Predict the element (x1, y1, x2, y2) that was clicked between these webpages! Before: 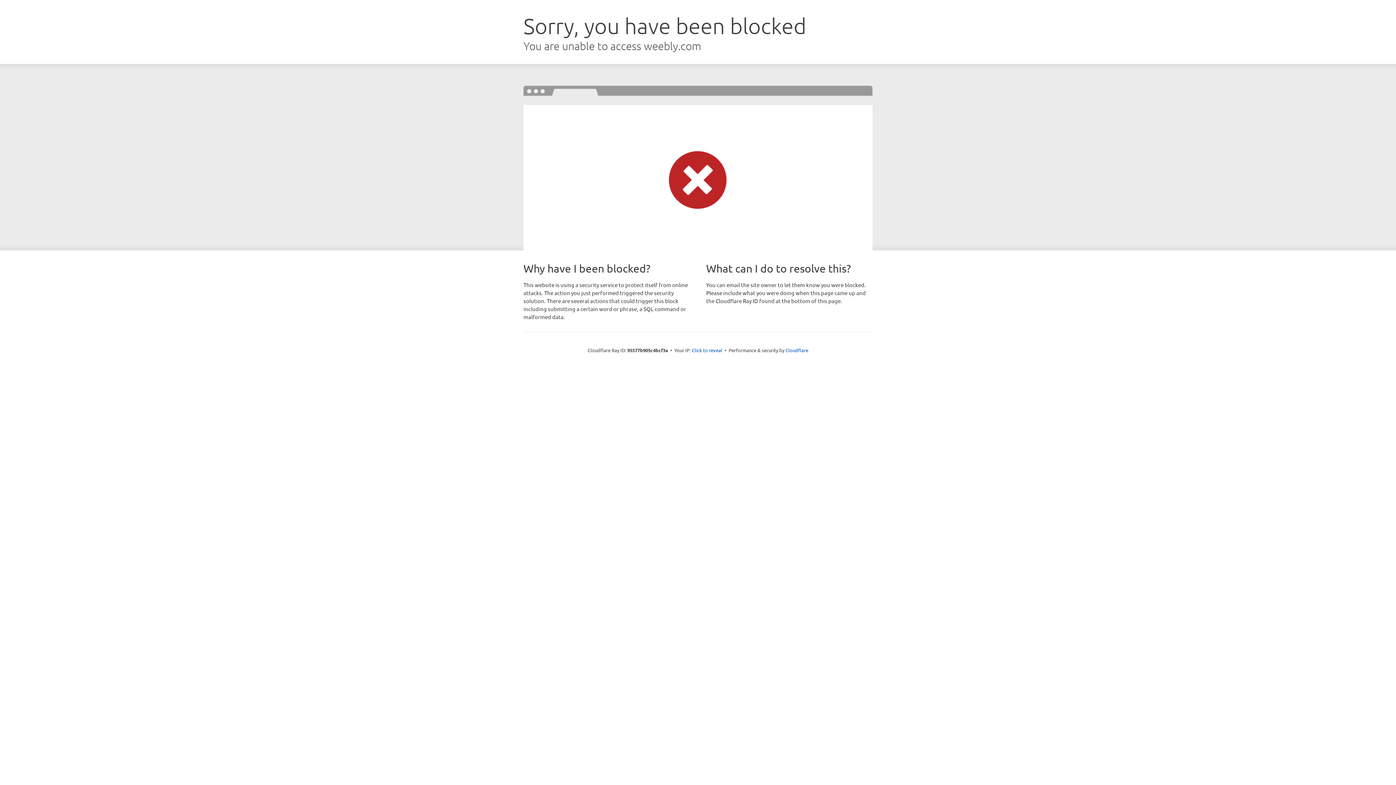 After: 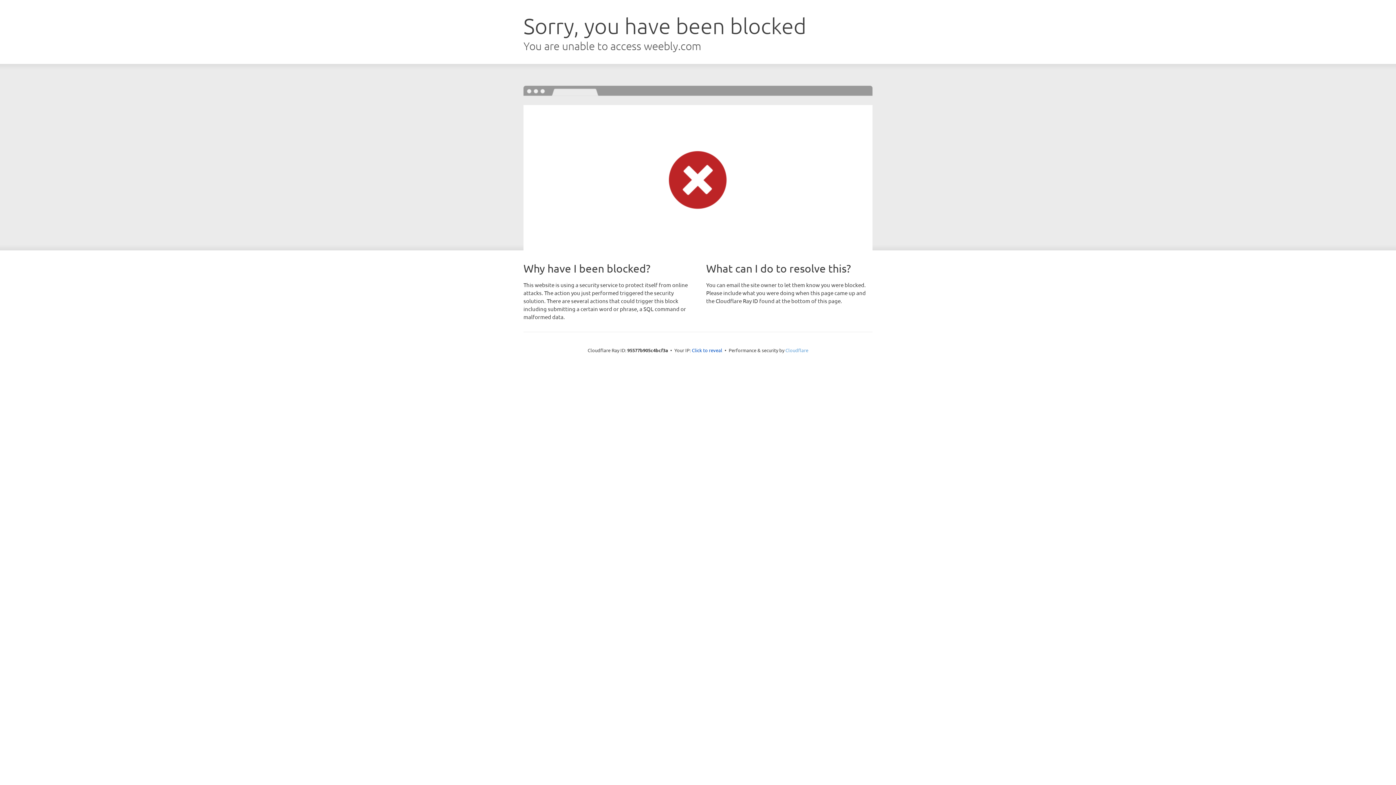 Action: label: Cloudflare bbox: (785, 347, 808, 353)